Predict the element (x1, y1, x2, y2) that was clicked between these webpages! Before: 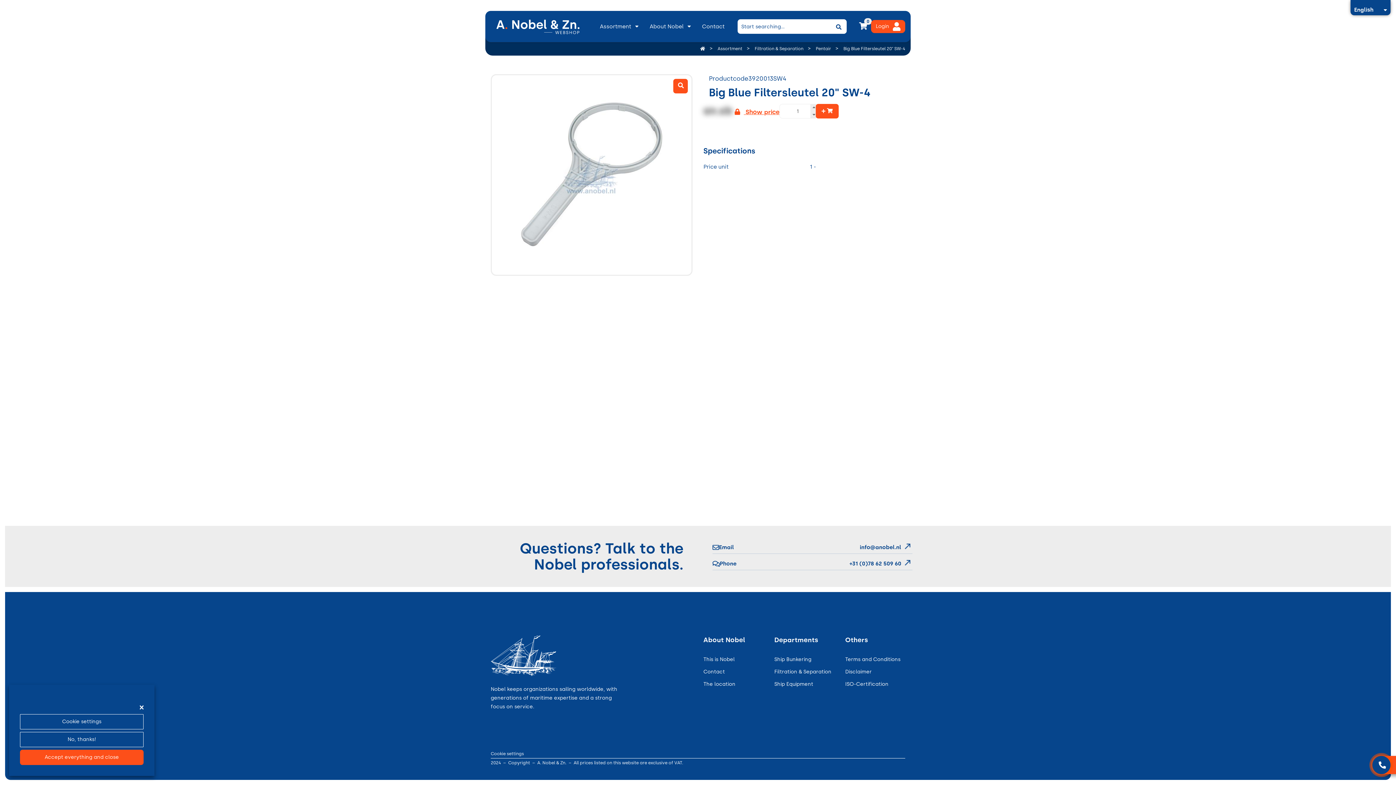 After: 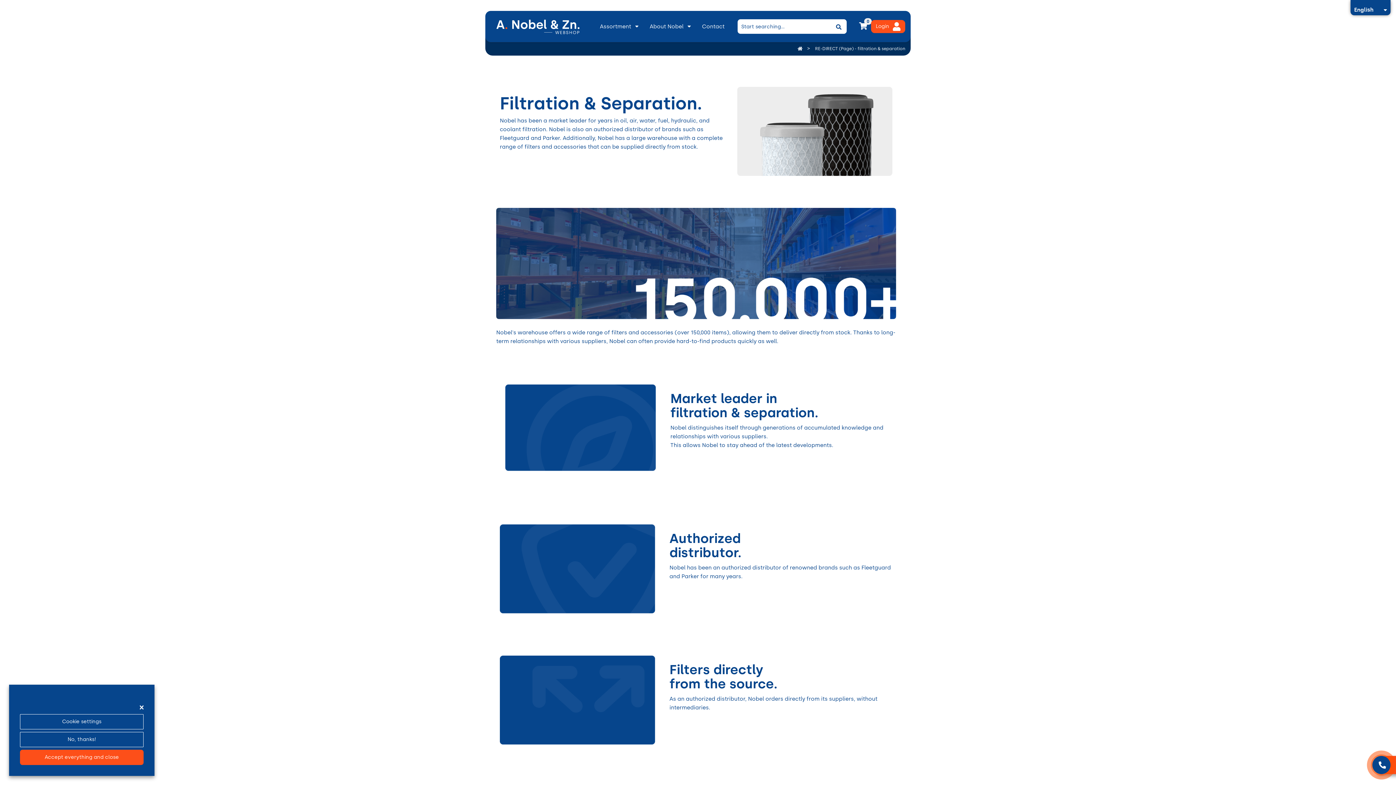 Action: label: Filtration & Separation bbox: (774, 669, 831, 675)